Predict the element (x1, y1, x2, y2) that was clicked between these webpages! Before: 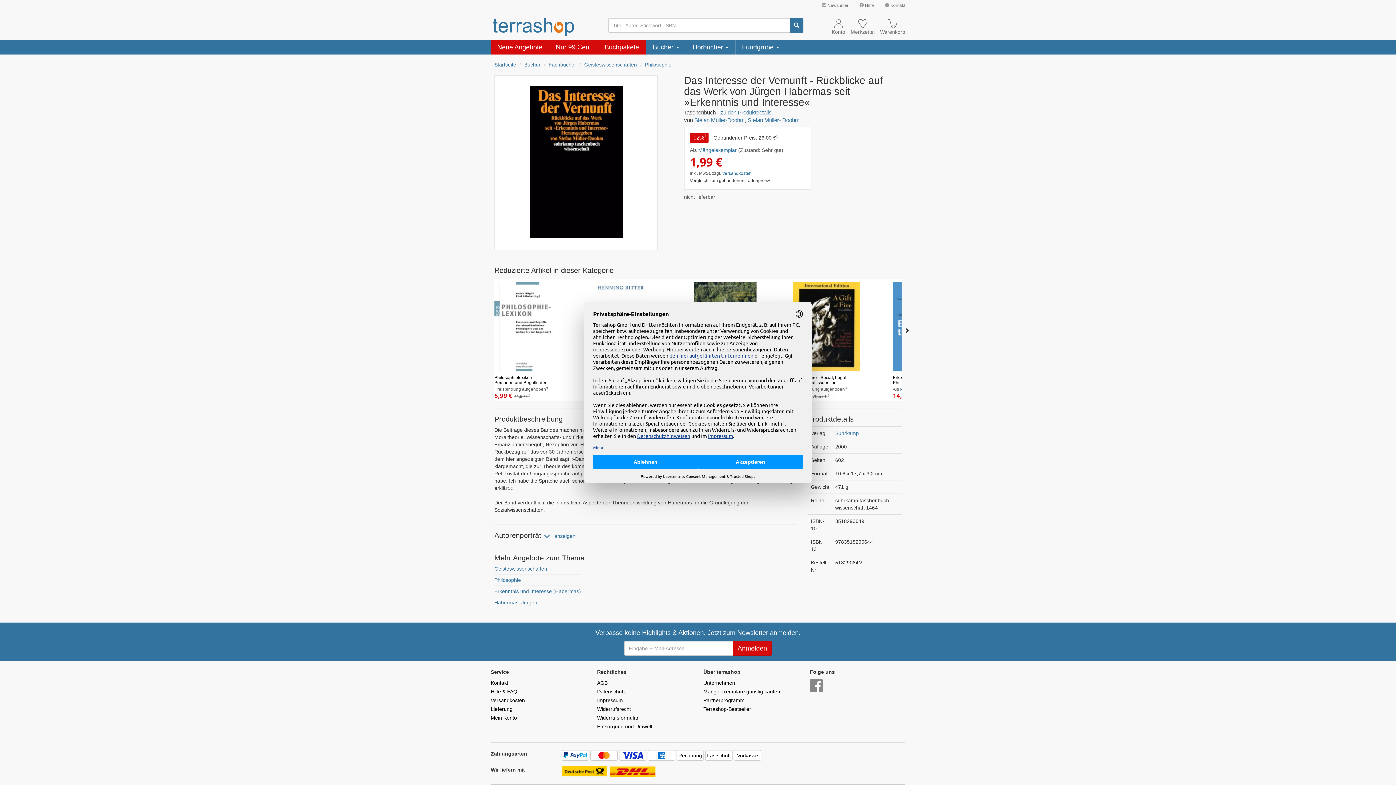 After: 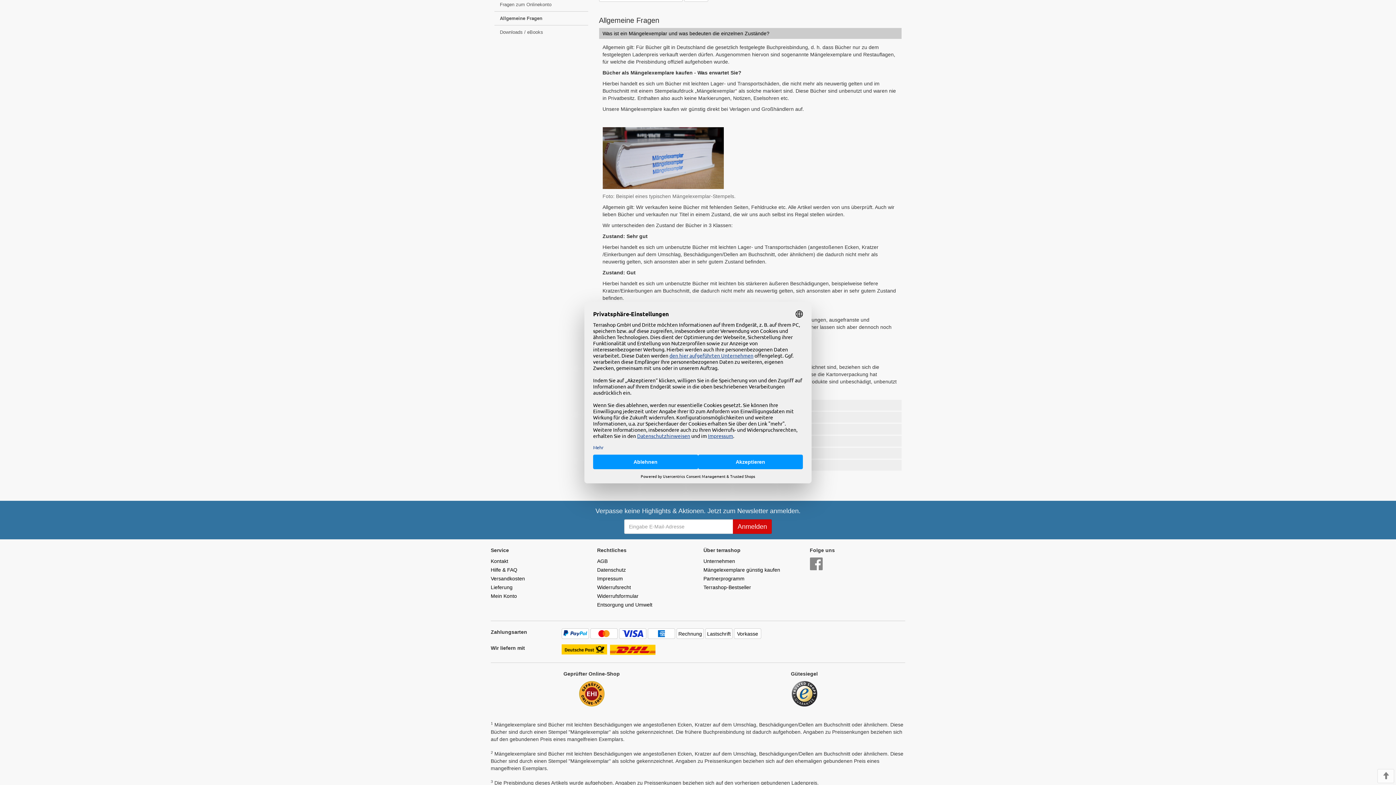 Action: bbox: (698, 147, 736, 153) label: Mängelexemplar